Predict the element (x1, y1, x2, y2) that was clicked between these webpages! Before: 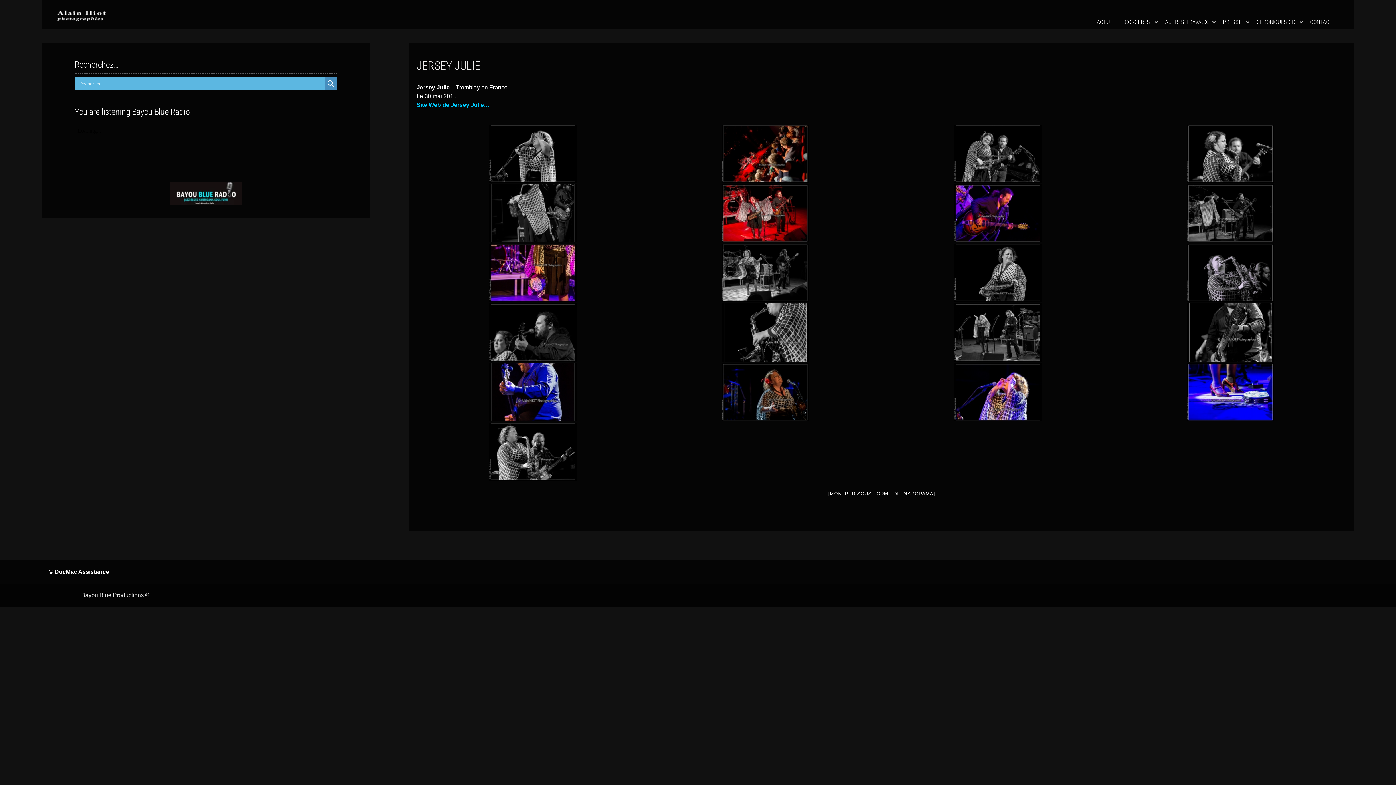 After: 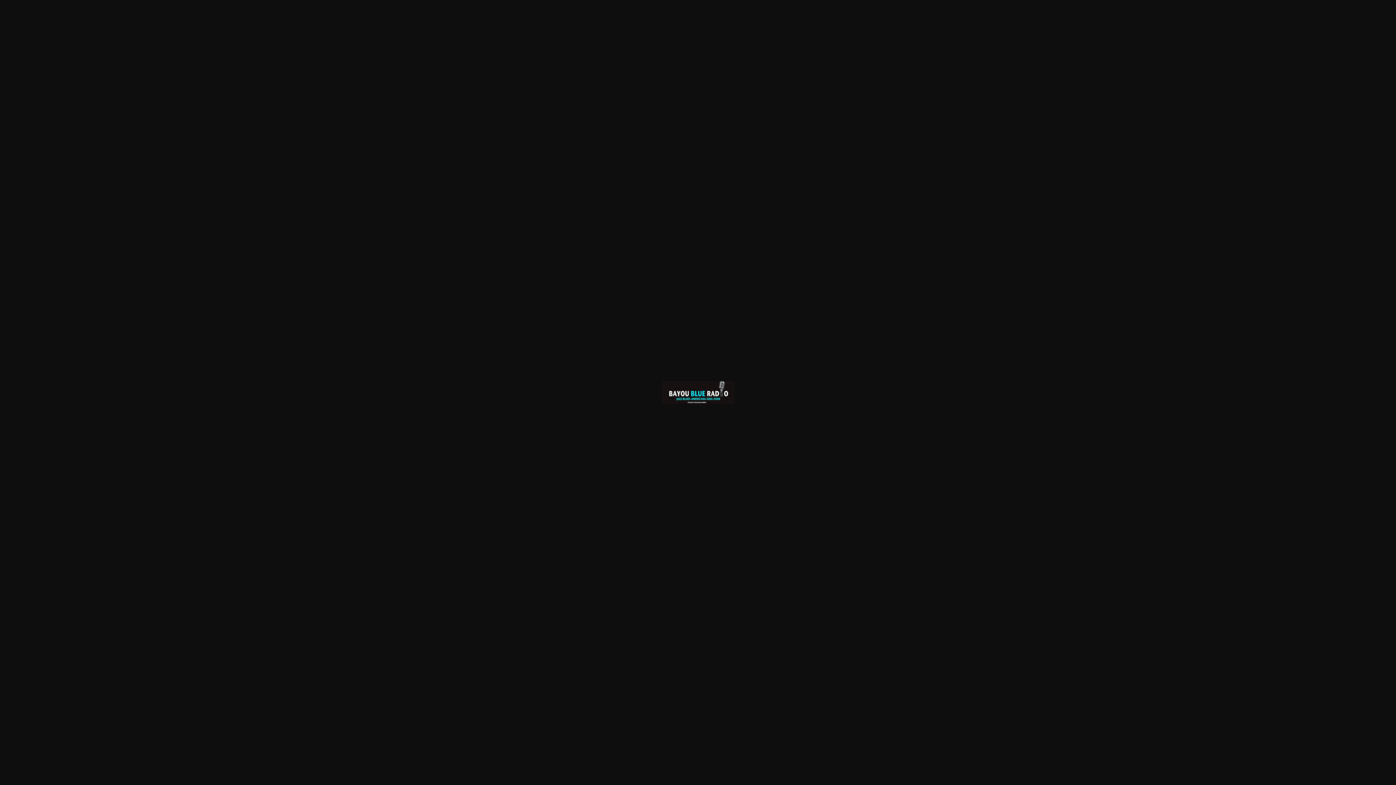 Action: bbox: (74, 181, 337, 205)